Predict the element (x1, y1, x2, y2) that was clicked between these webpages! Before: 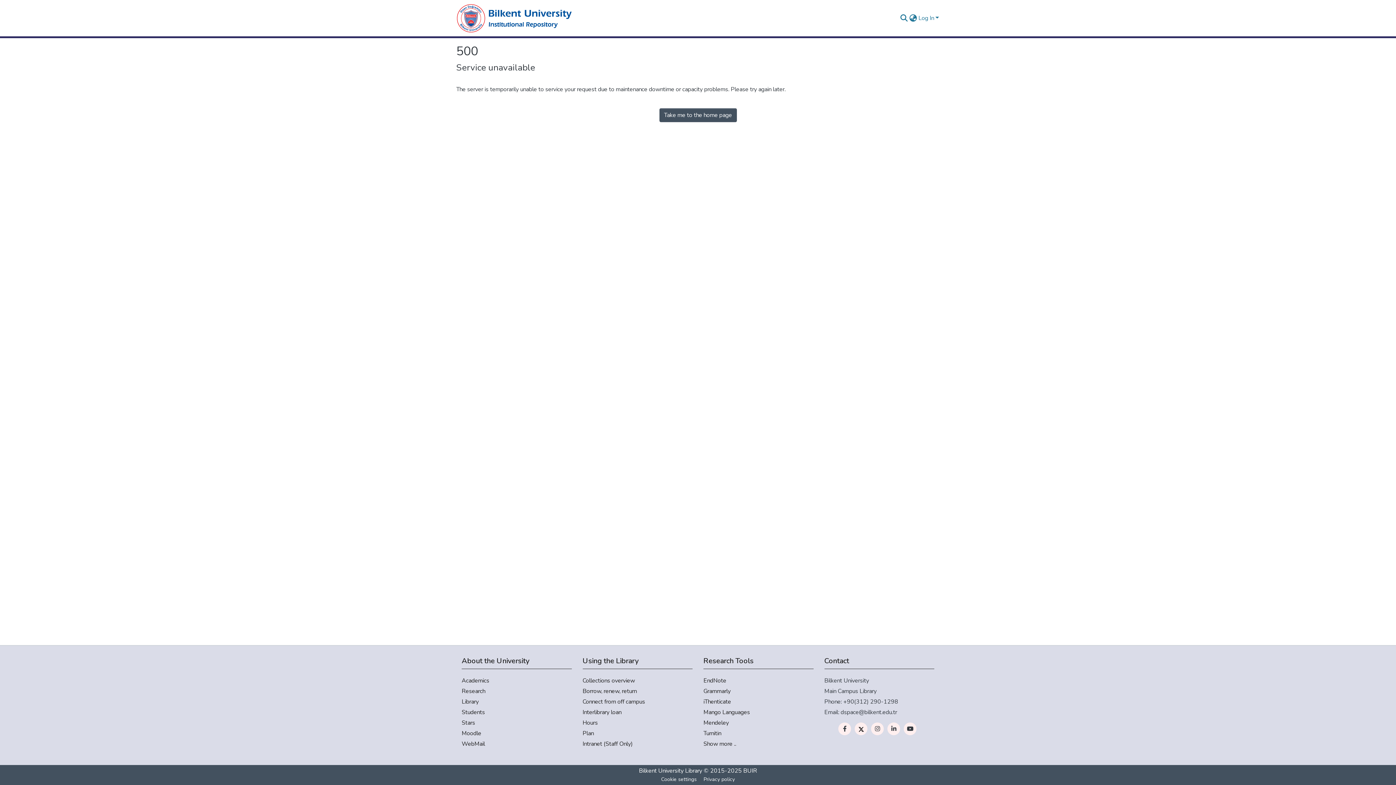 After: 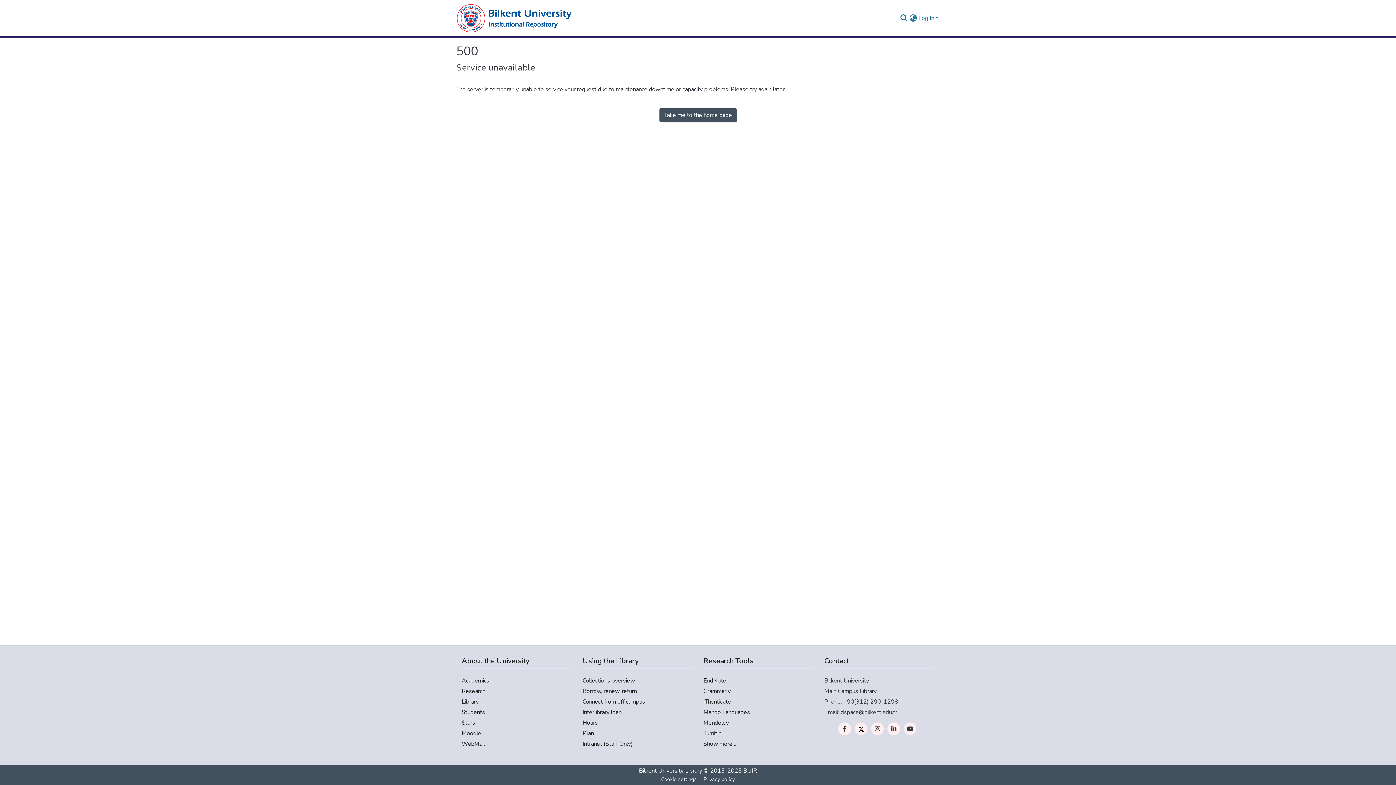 Action: label: Home bbox: (456, 3, 579, 32)